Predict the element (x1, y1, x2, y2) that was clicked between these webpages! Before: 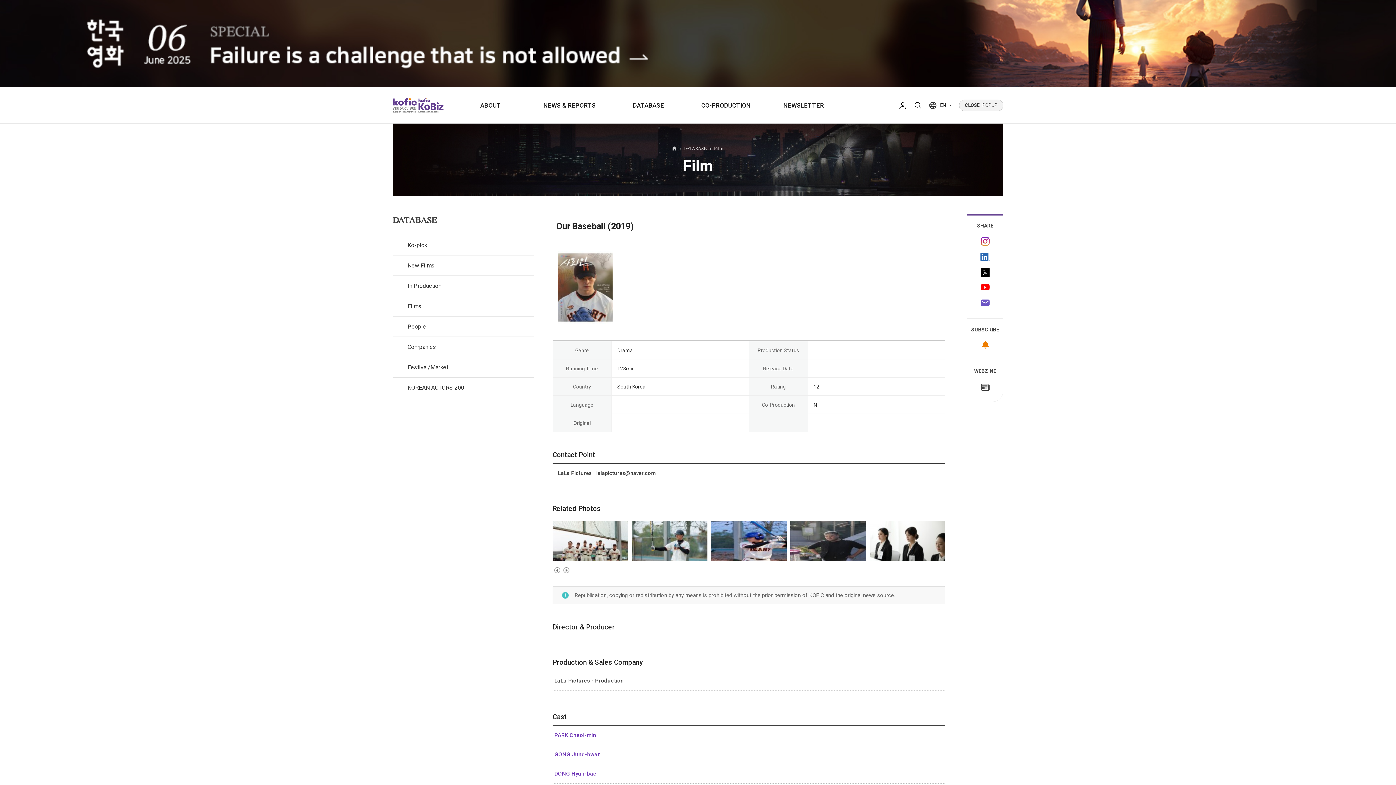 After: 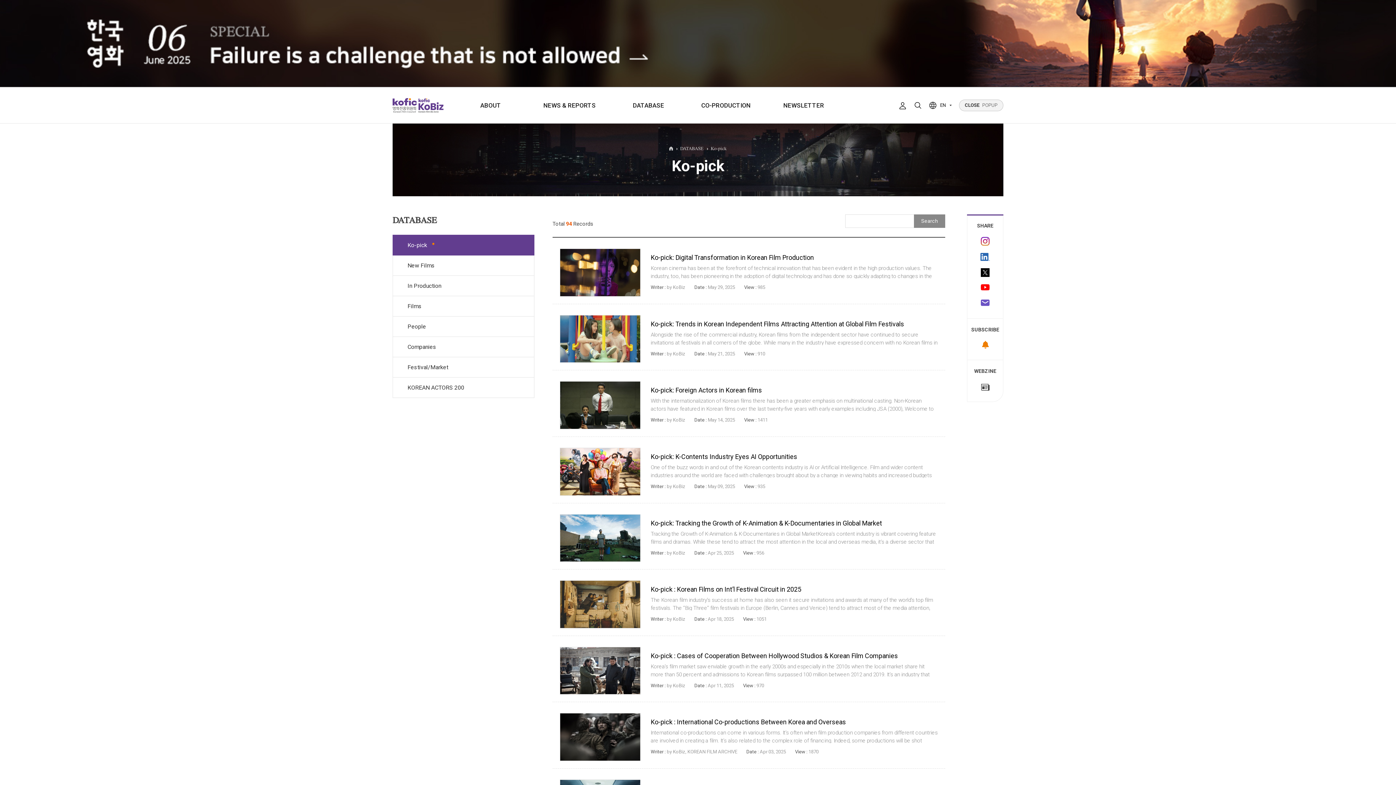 Action: label: Ko-pick bbox: (393, 235, 534, 255)